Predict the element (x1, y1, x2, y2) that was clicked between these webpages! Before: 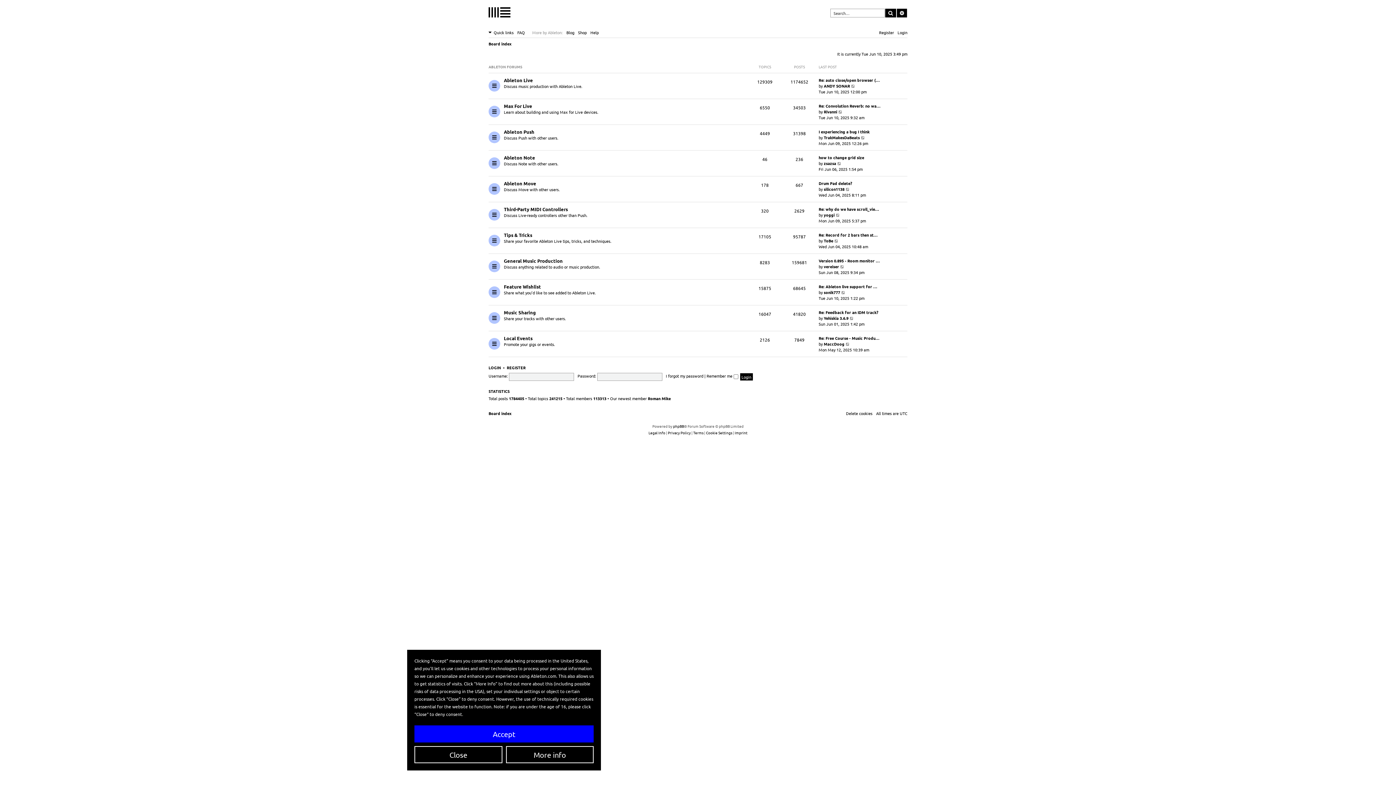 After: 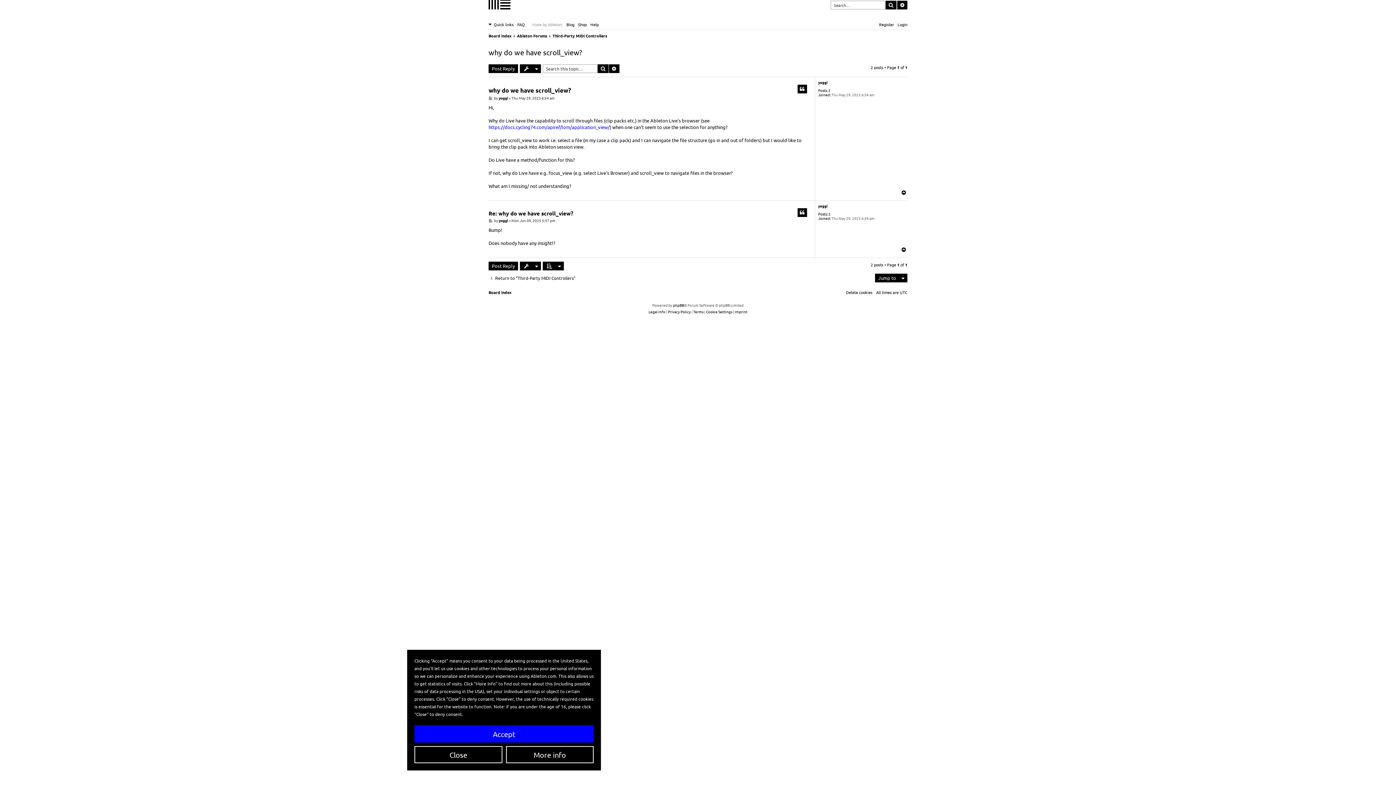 Action: label: Re: why do we have scroll_vie… bbox: (818, 206, 879, 211)